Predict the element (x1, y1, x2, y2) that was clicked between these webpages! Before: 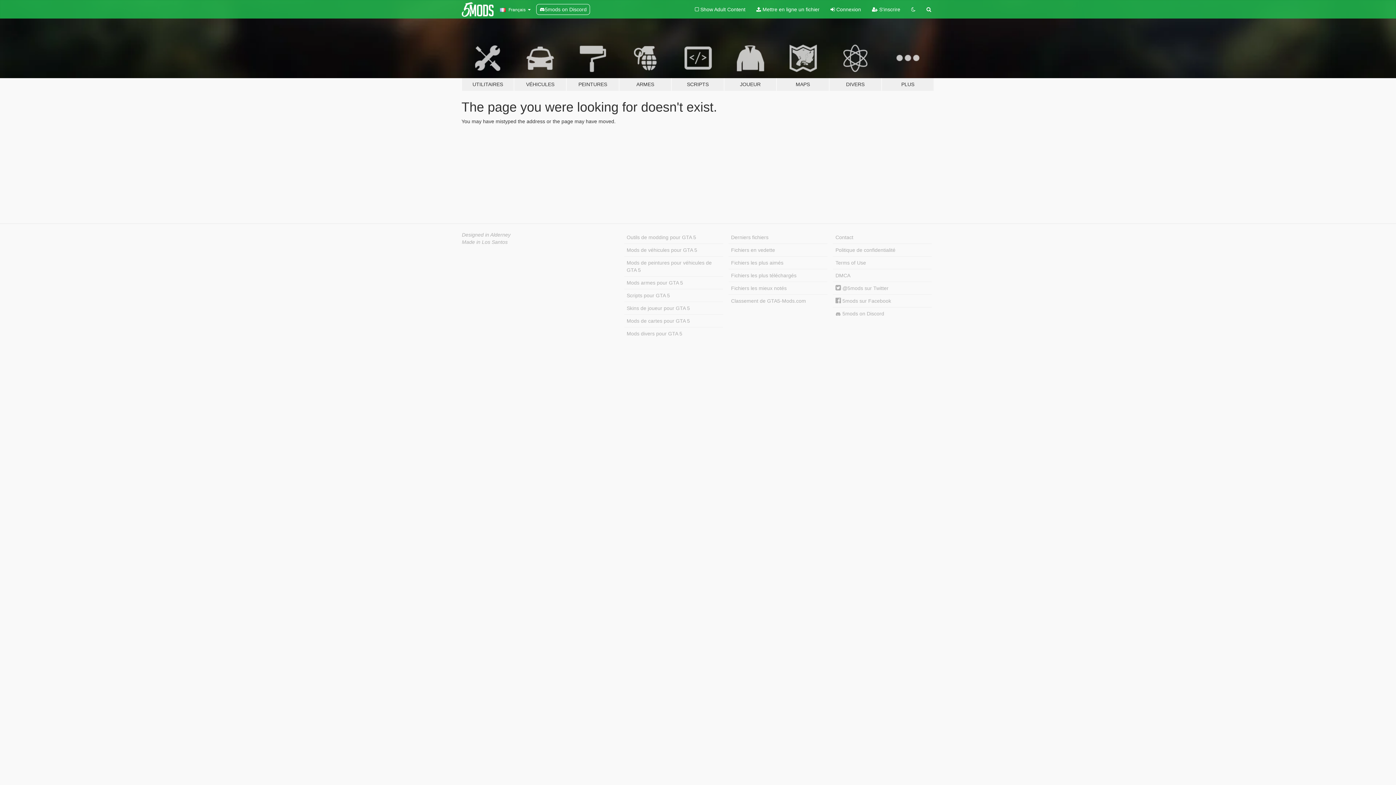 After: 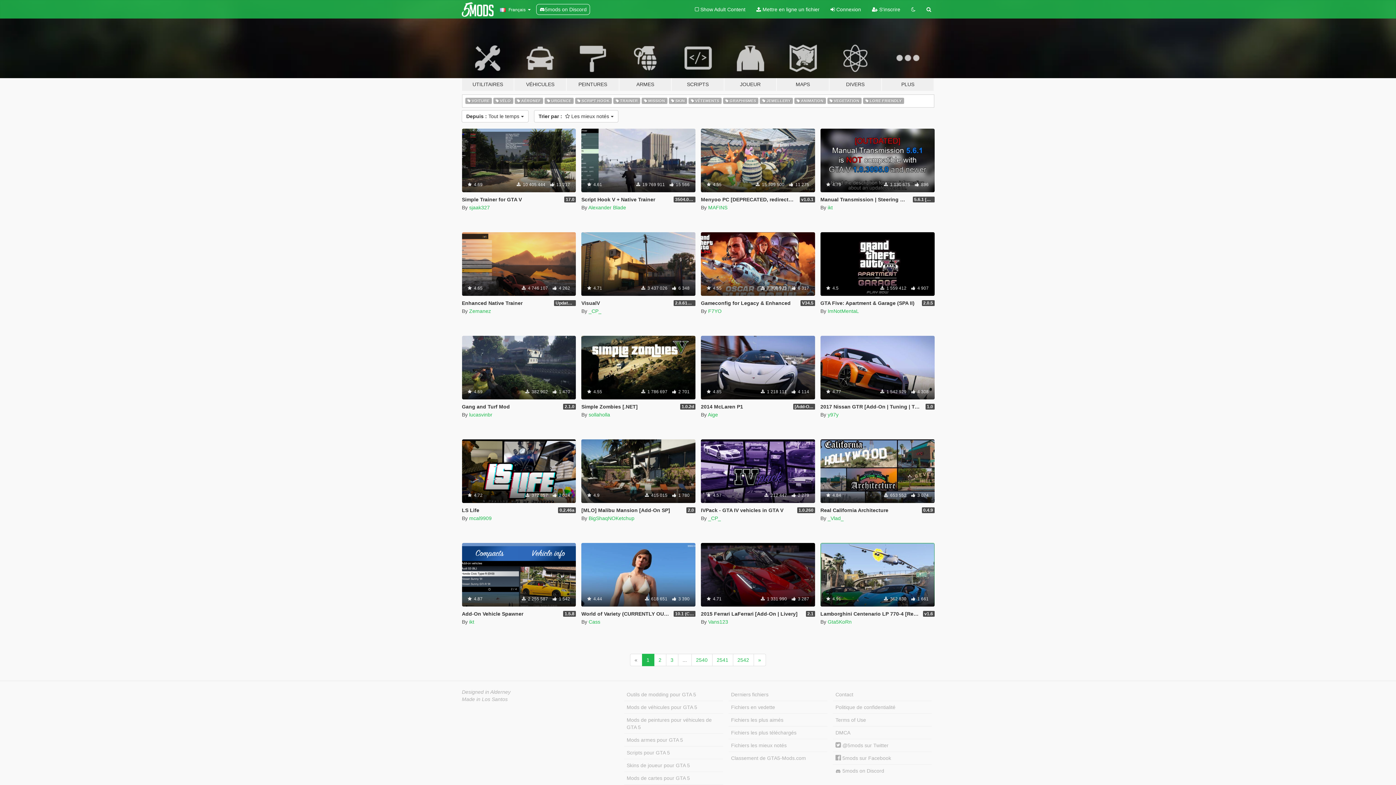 Action: label: Fichiers les mieux notés bbox: (728, 282, 827, 294)